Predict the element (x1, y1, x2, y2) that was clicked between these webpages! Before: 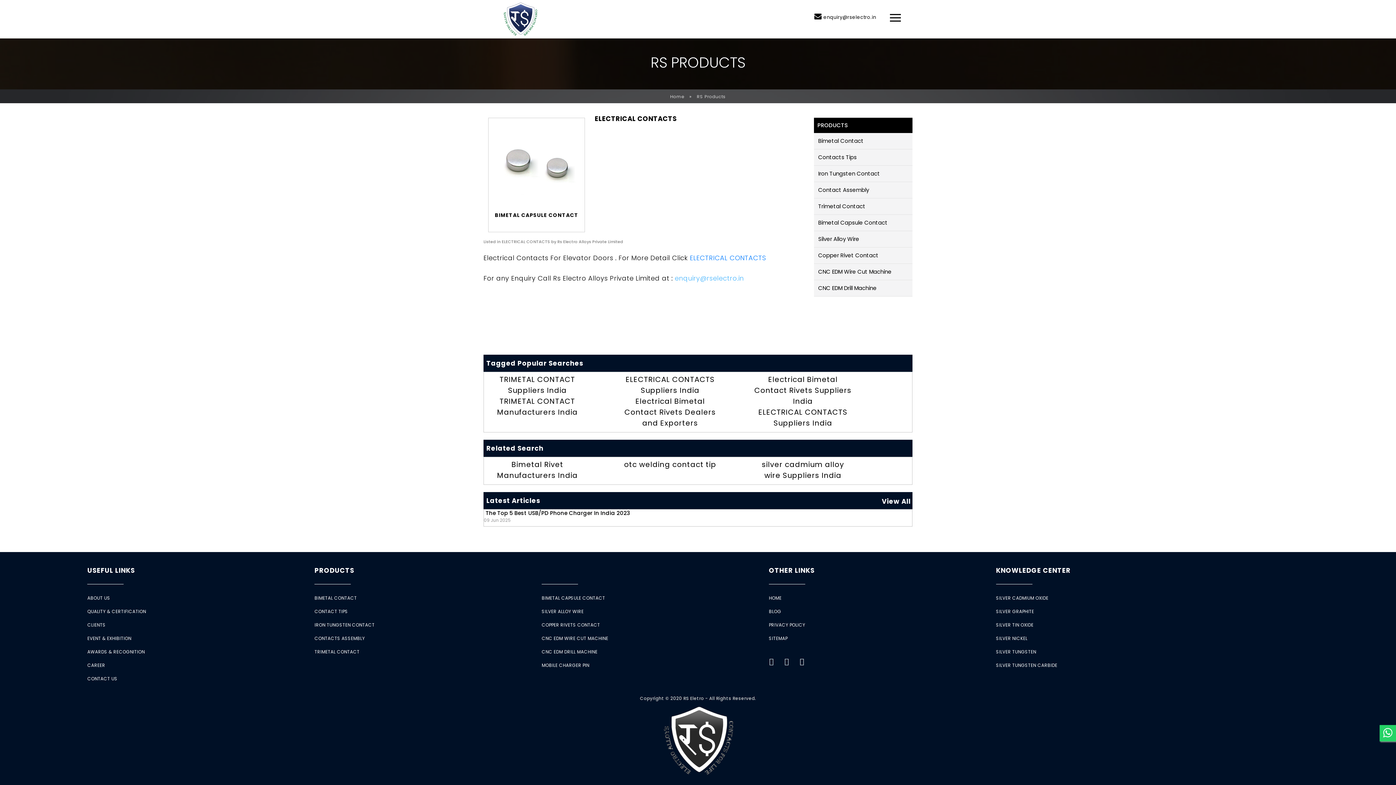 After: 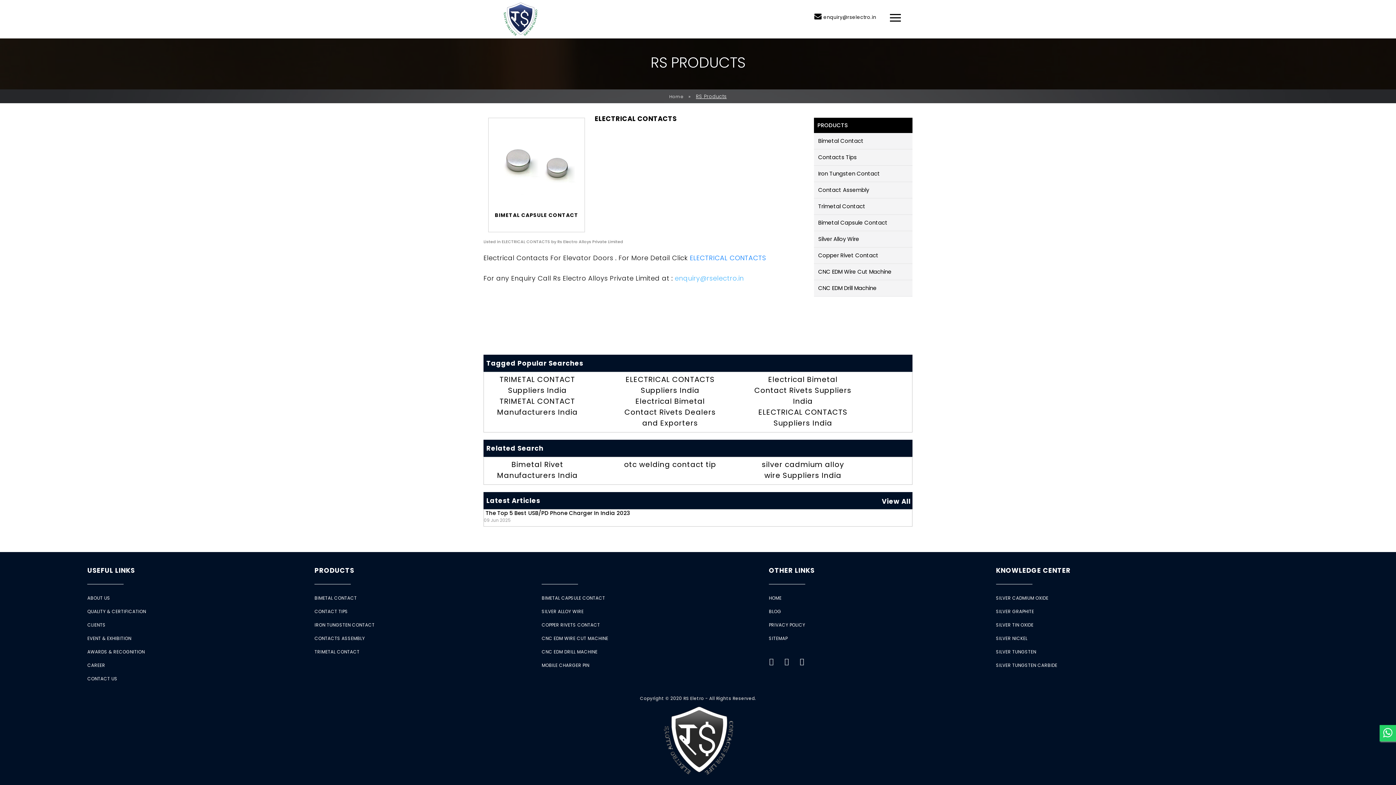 Action: label: RS Products bbox: (697, 93, 726, 99)